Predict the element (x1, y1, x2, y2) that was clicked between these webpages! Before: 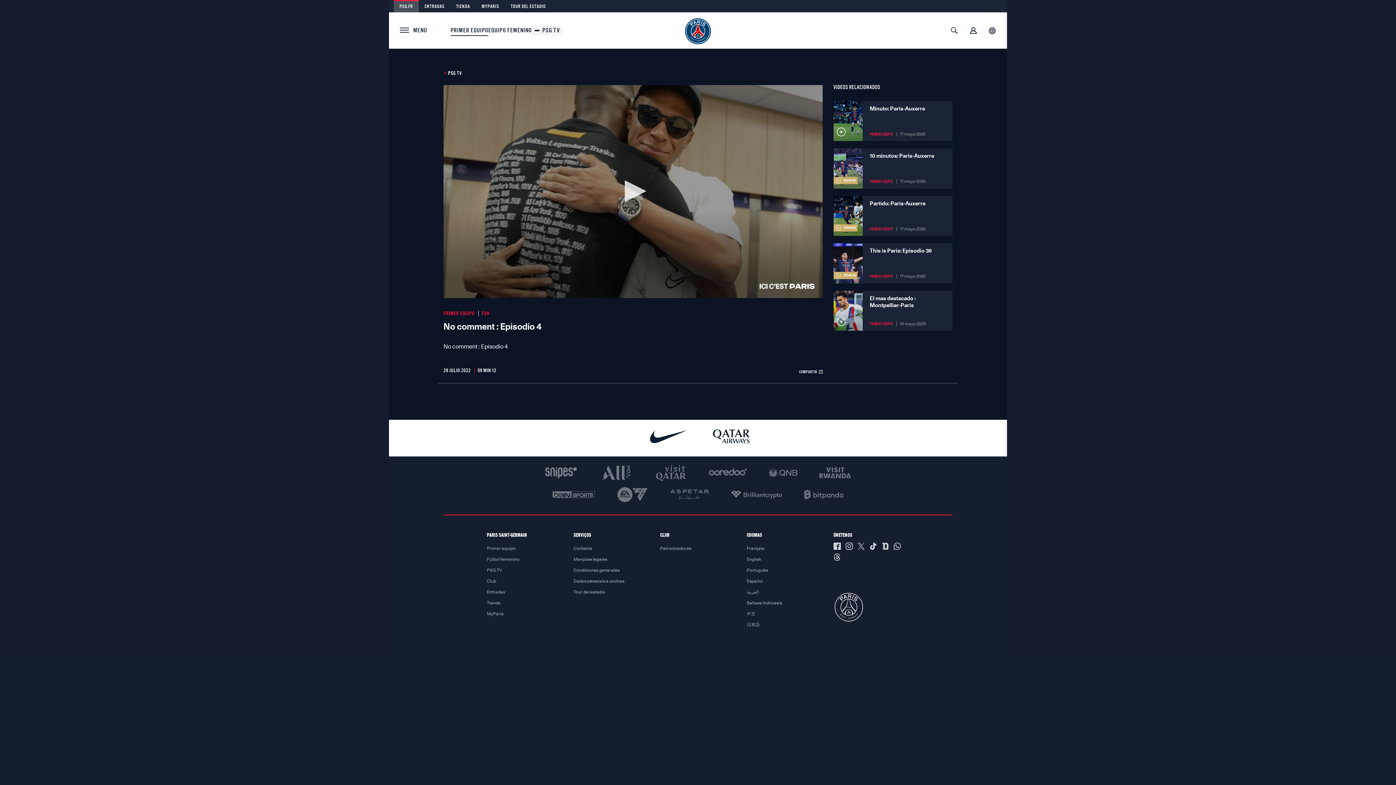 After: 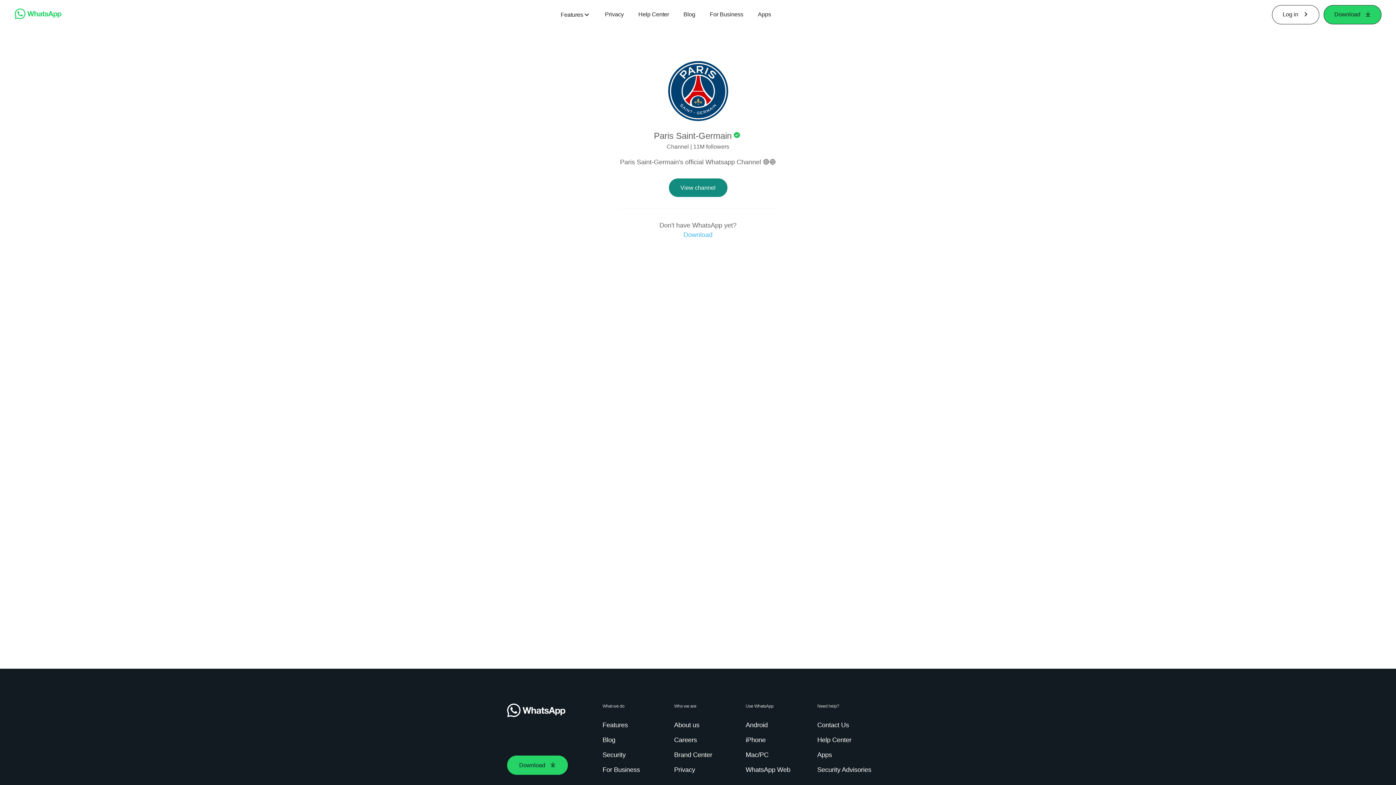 Action: bbox: (893, 543, 900, 550) label: https://whatsapp.com/channel/0029VaC69uDBvvsmgXeQiW2f